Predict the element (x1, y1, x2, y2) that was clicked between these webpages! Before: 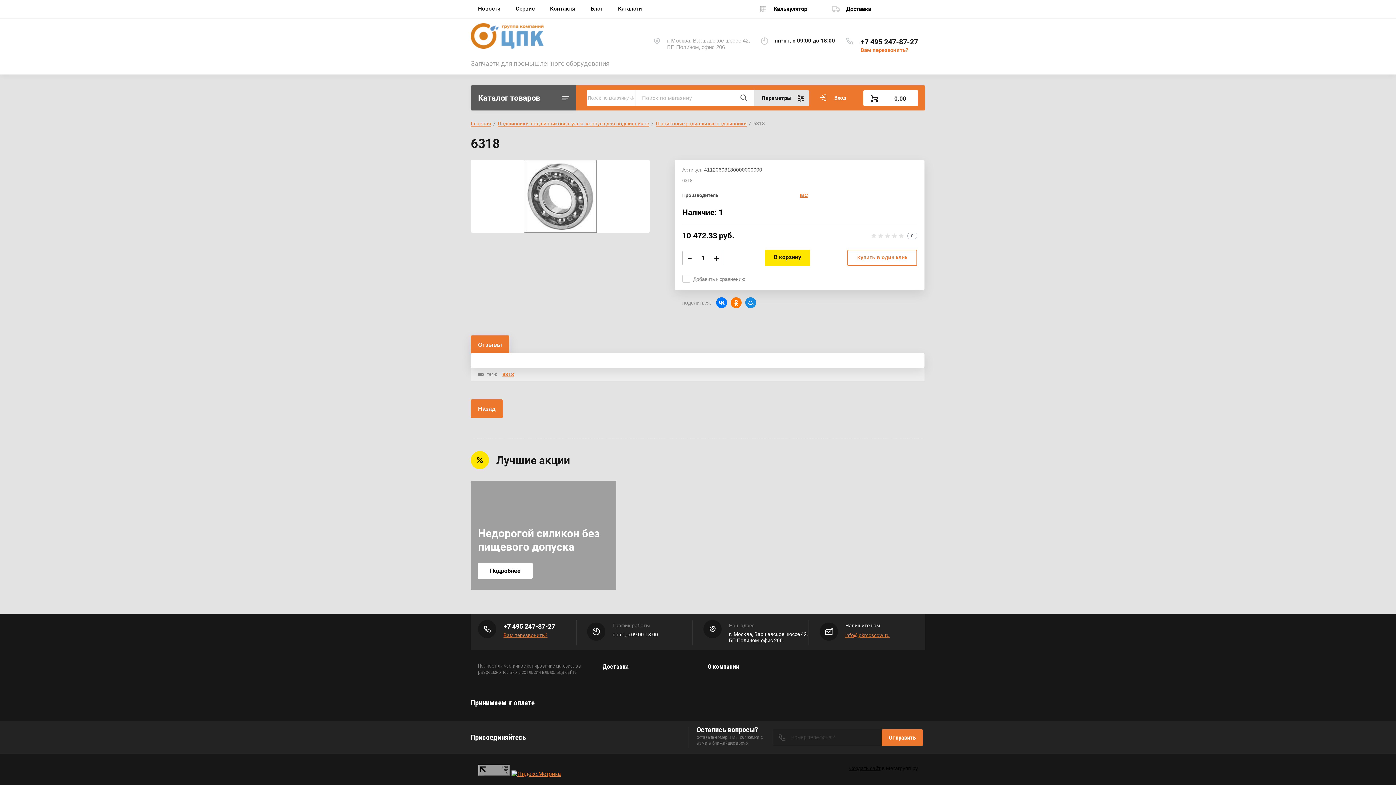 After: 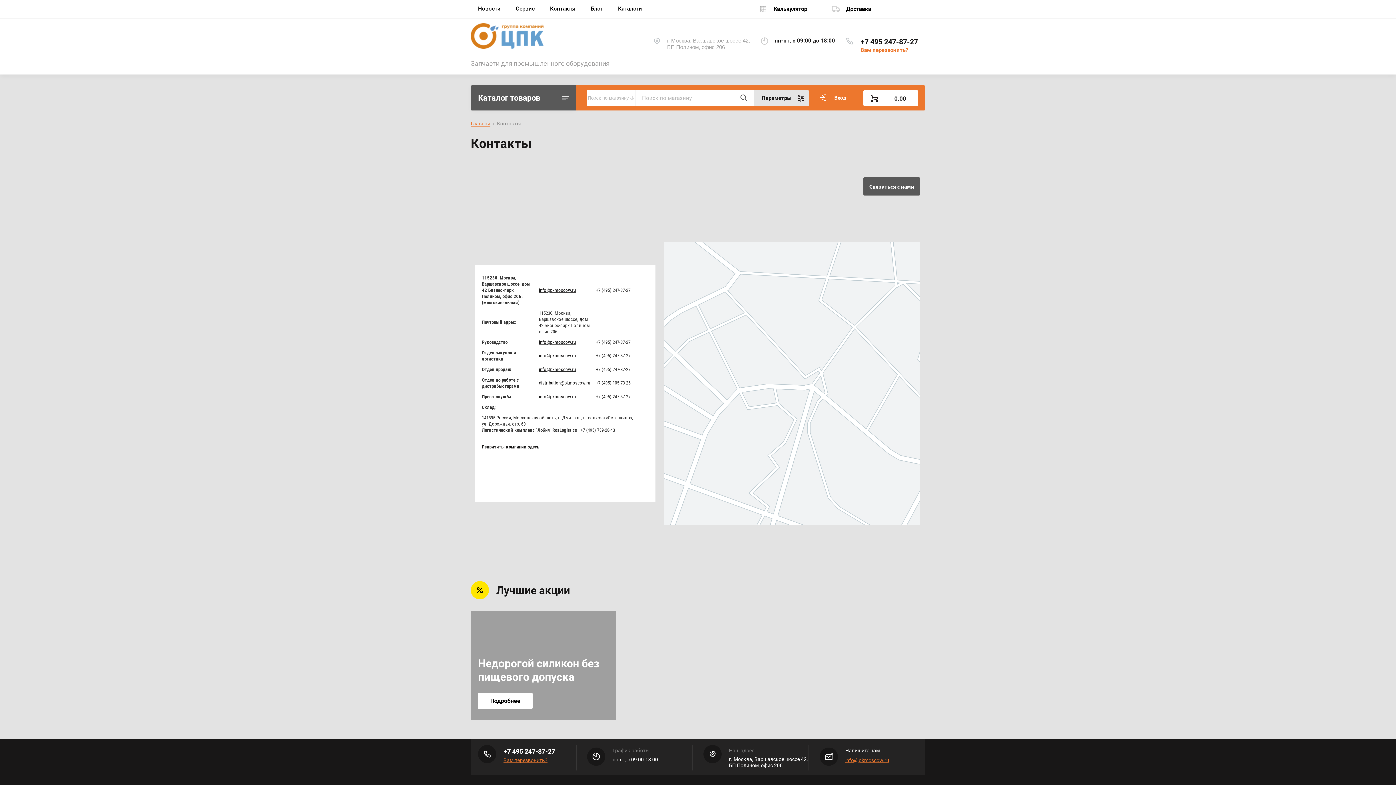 Action: label: Контакты bbox: (542, 0, 583, 18)